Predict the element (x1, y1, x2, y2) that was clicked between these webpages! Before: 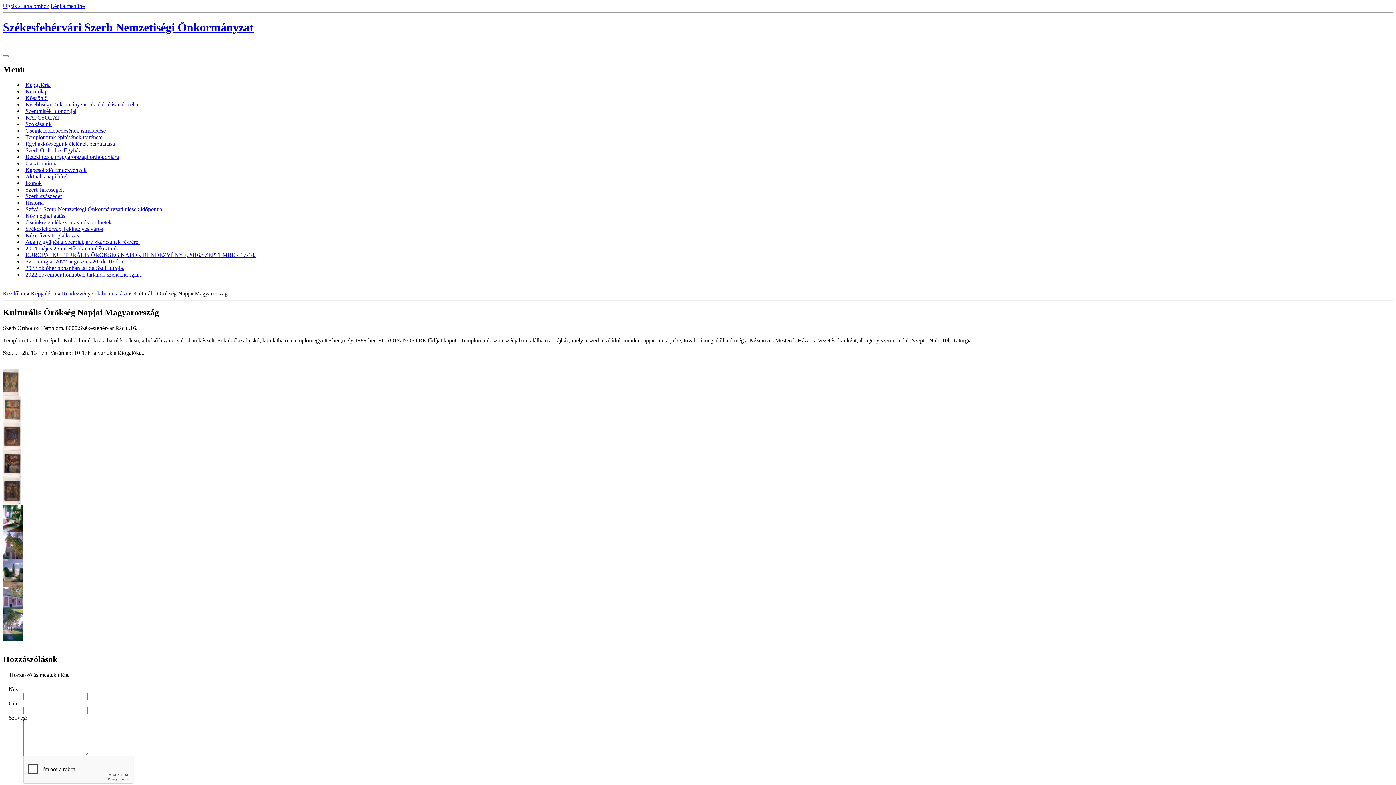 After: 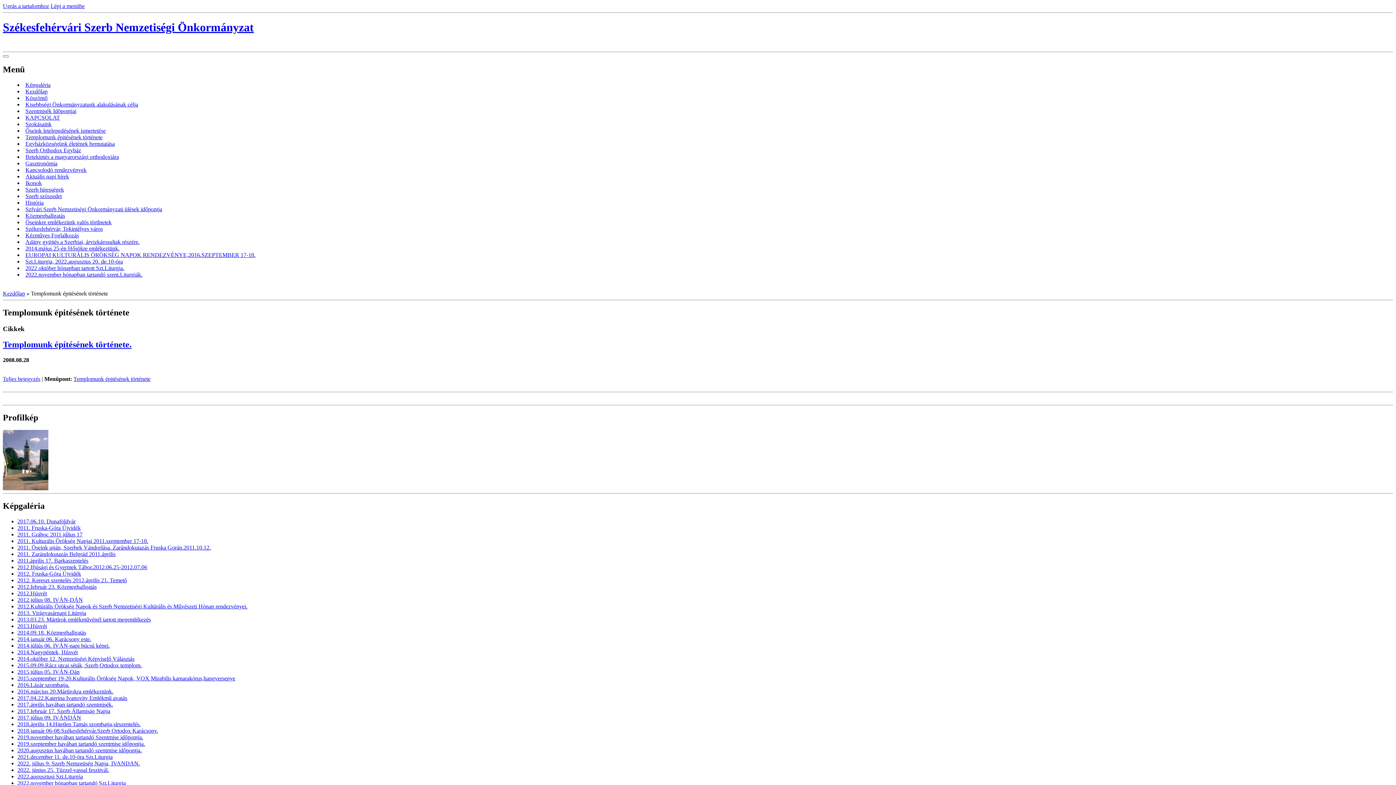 Action: label: Templomunk épitésének története bbox: (25, 134, 102, 140)